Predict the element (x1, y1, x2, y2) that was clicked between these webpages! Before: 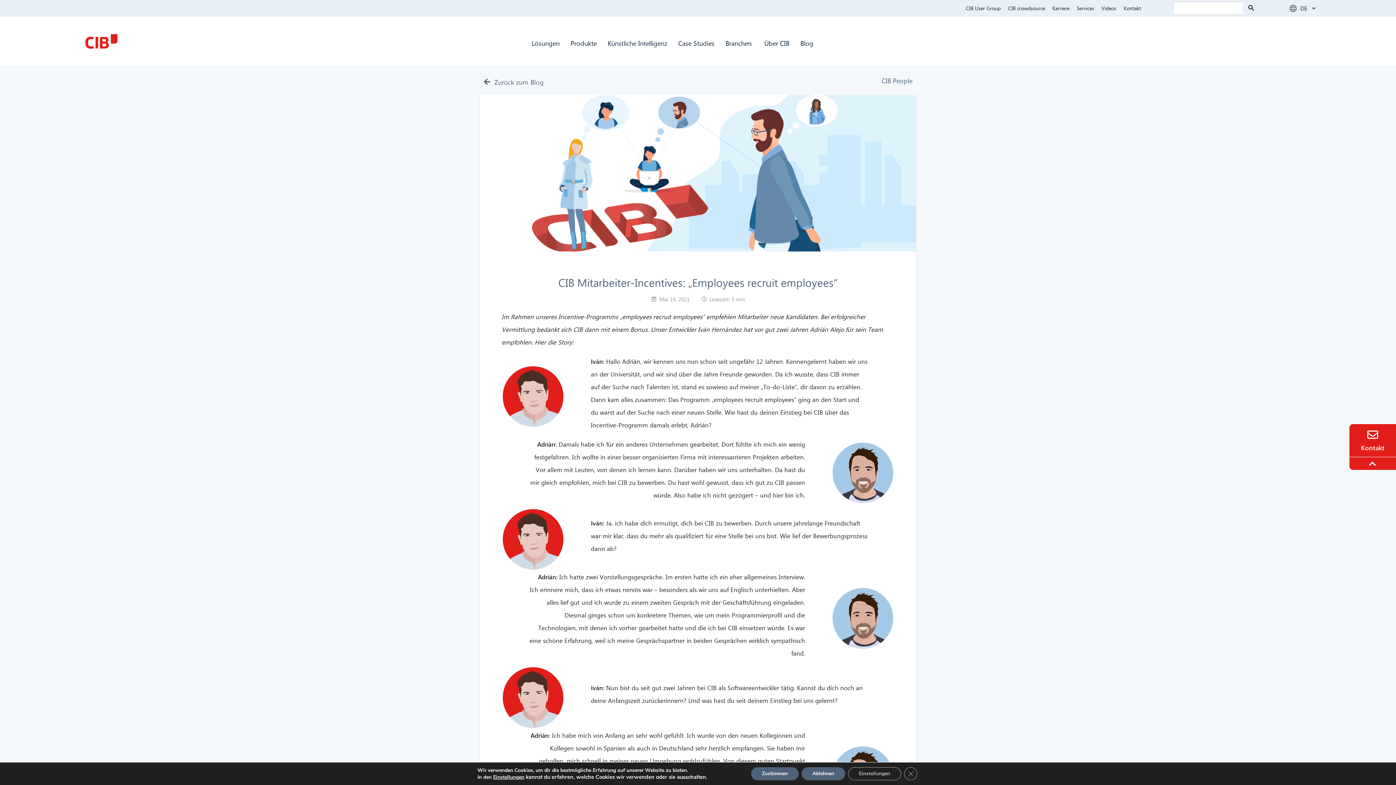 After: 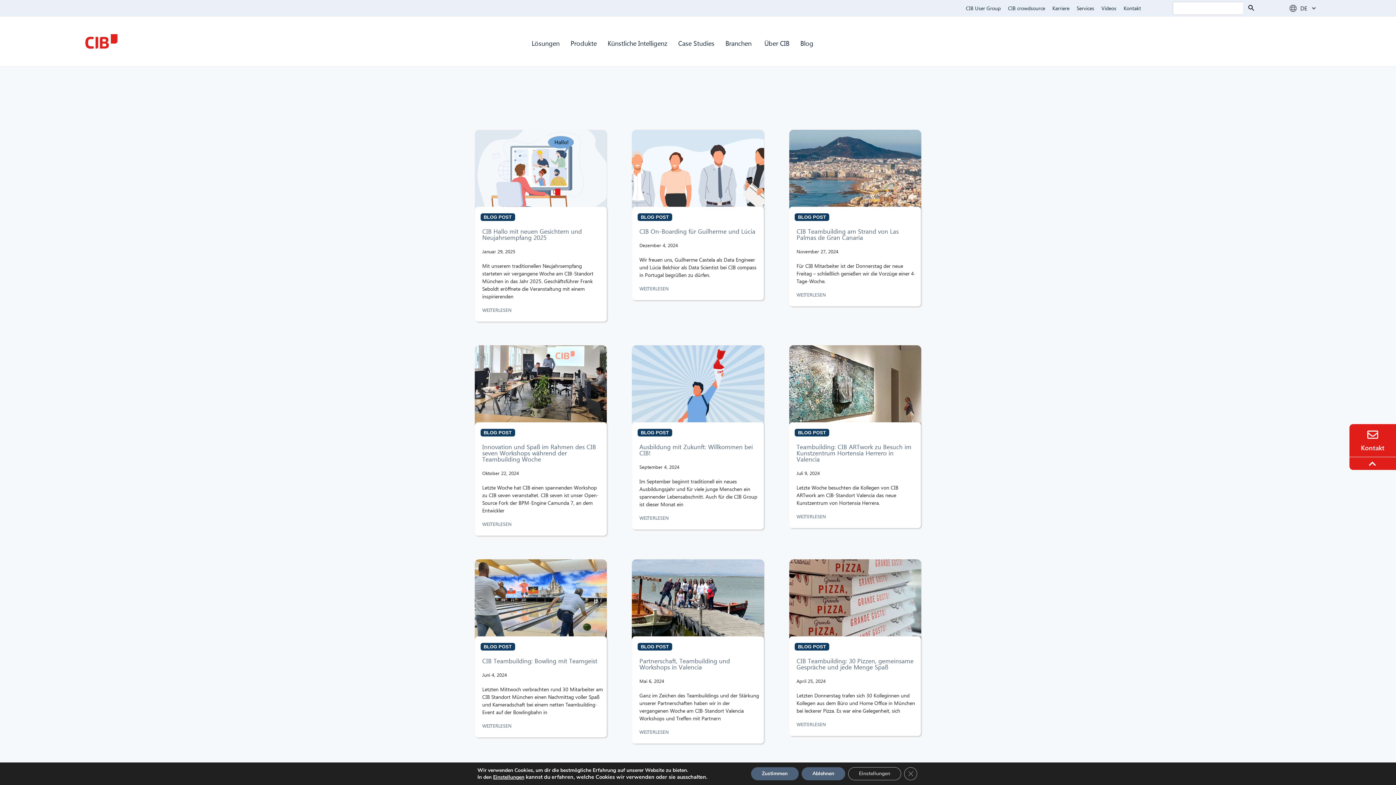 Action: label: CIB People bbox: (881, 75, 912, 85)